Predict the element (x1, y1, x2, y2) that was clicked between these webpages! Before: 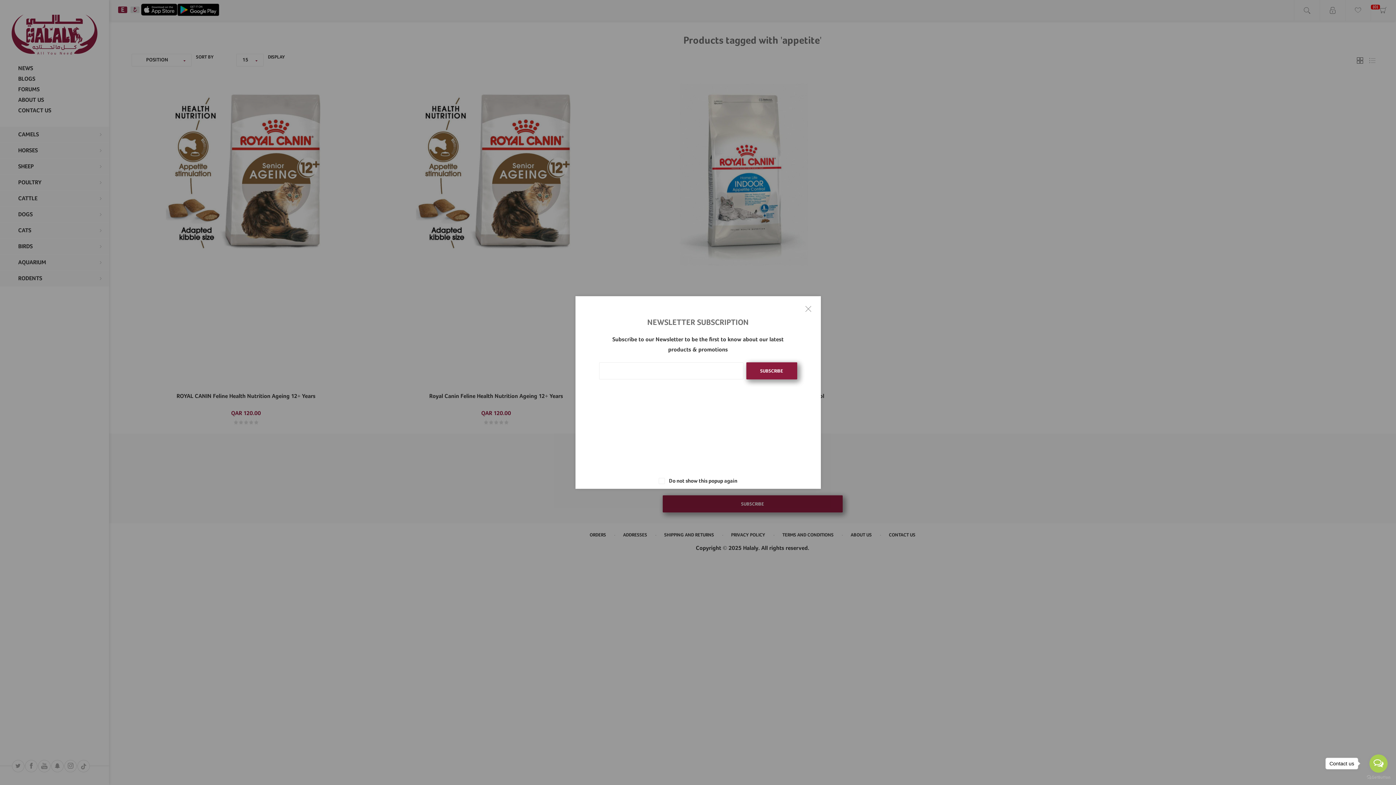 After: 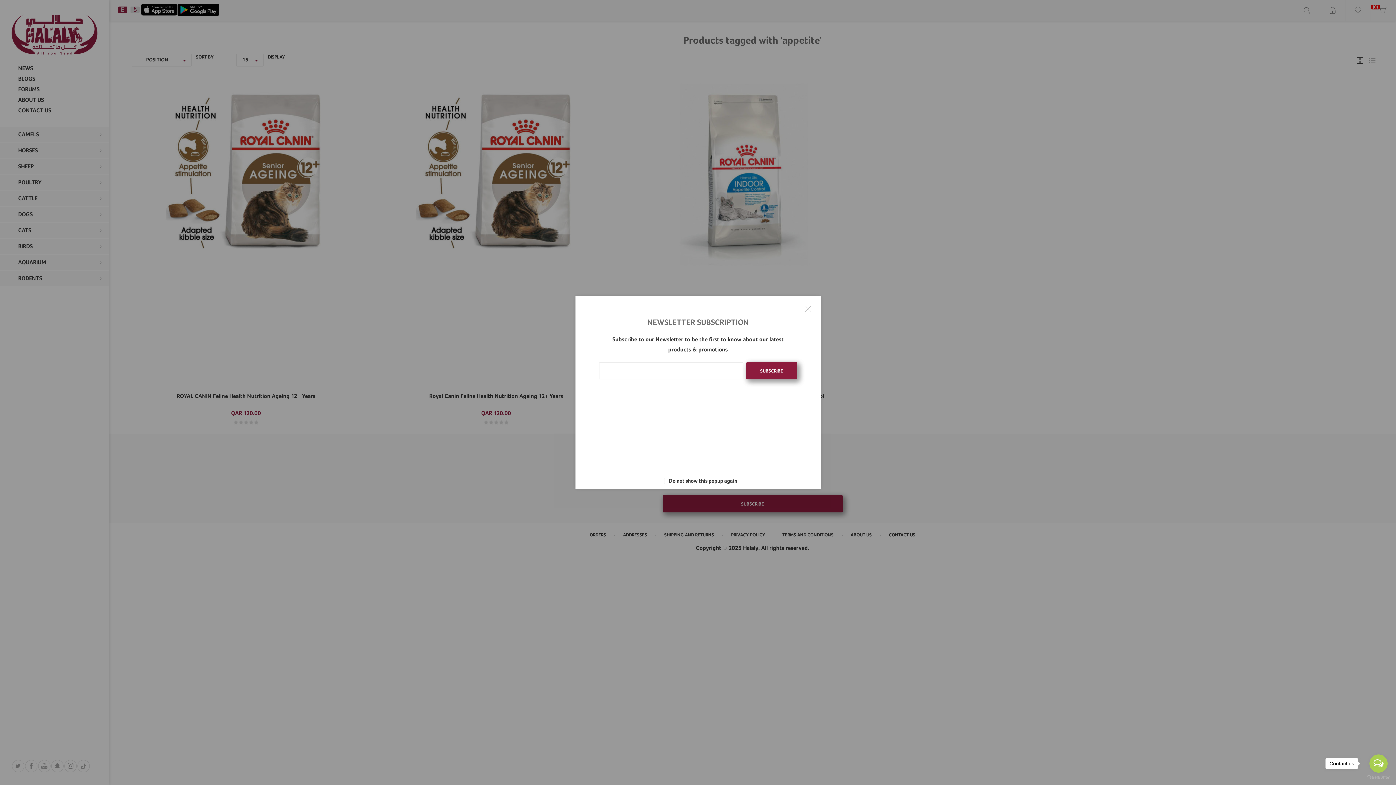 Action: bbox: (1367, 775, 1390, 780) label: Go to GetButton.io website